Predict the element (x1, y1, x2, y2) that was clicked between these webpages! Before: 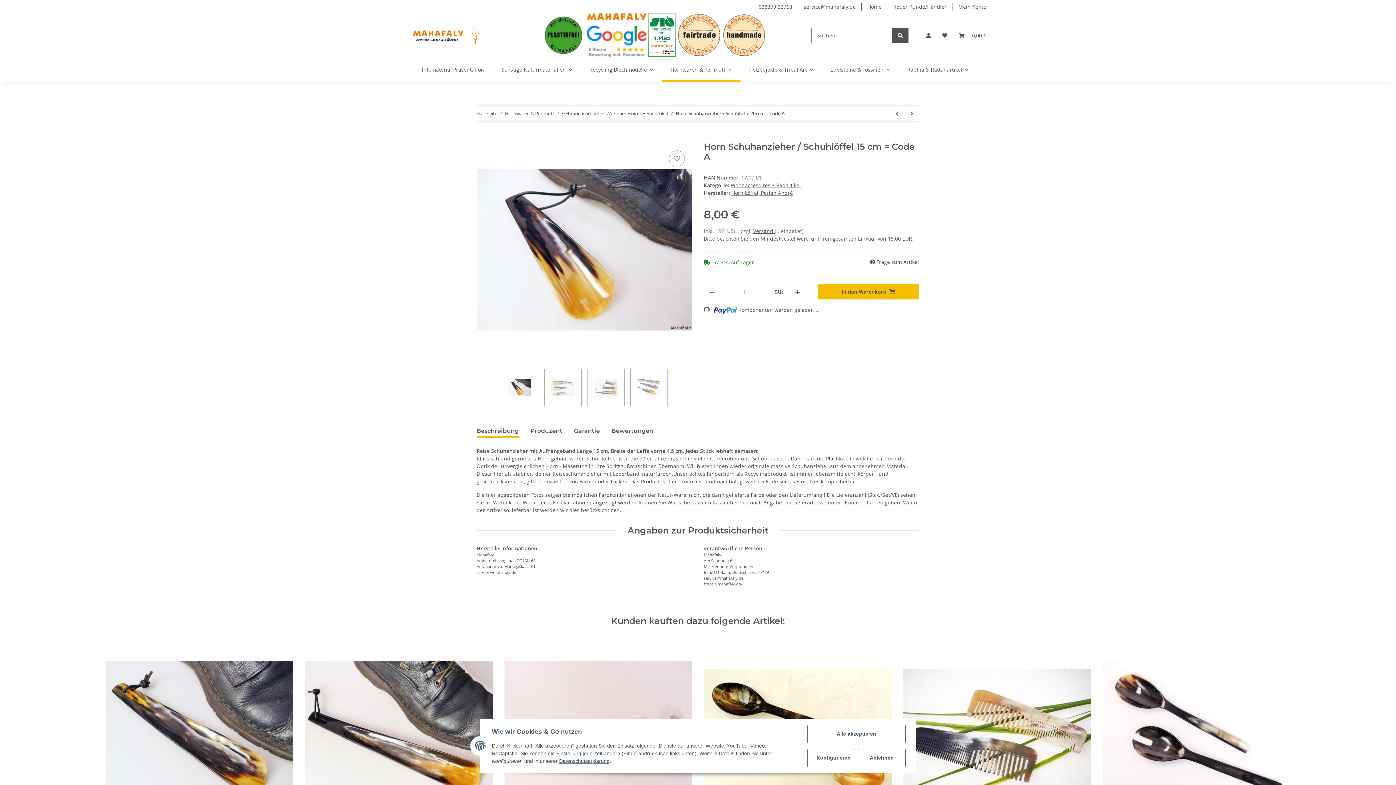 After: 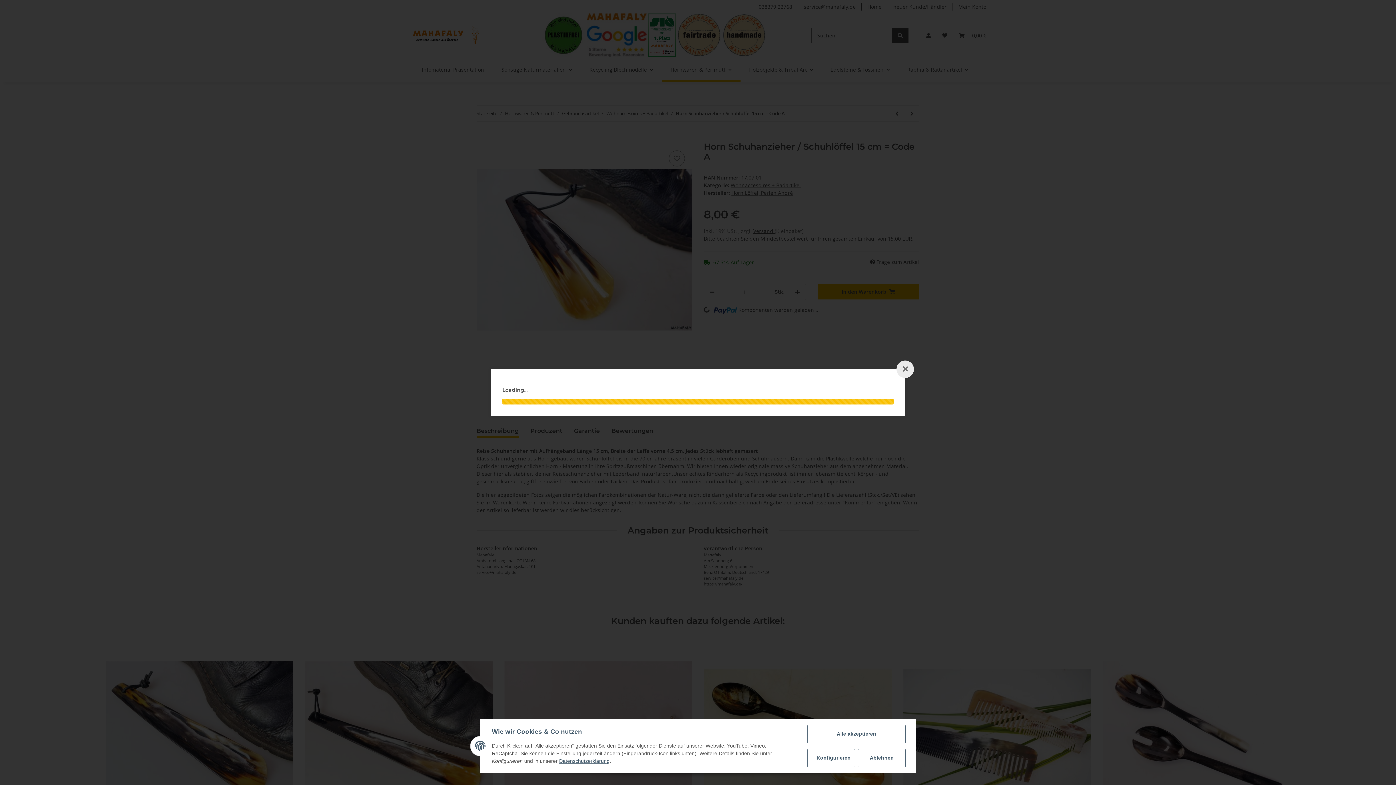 Action: bbox: (753, 227, 774, 234) label: Versand 